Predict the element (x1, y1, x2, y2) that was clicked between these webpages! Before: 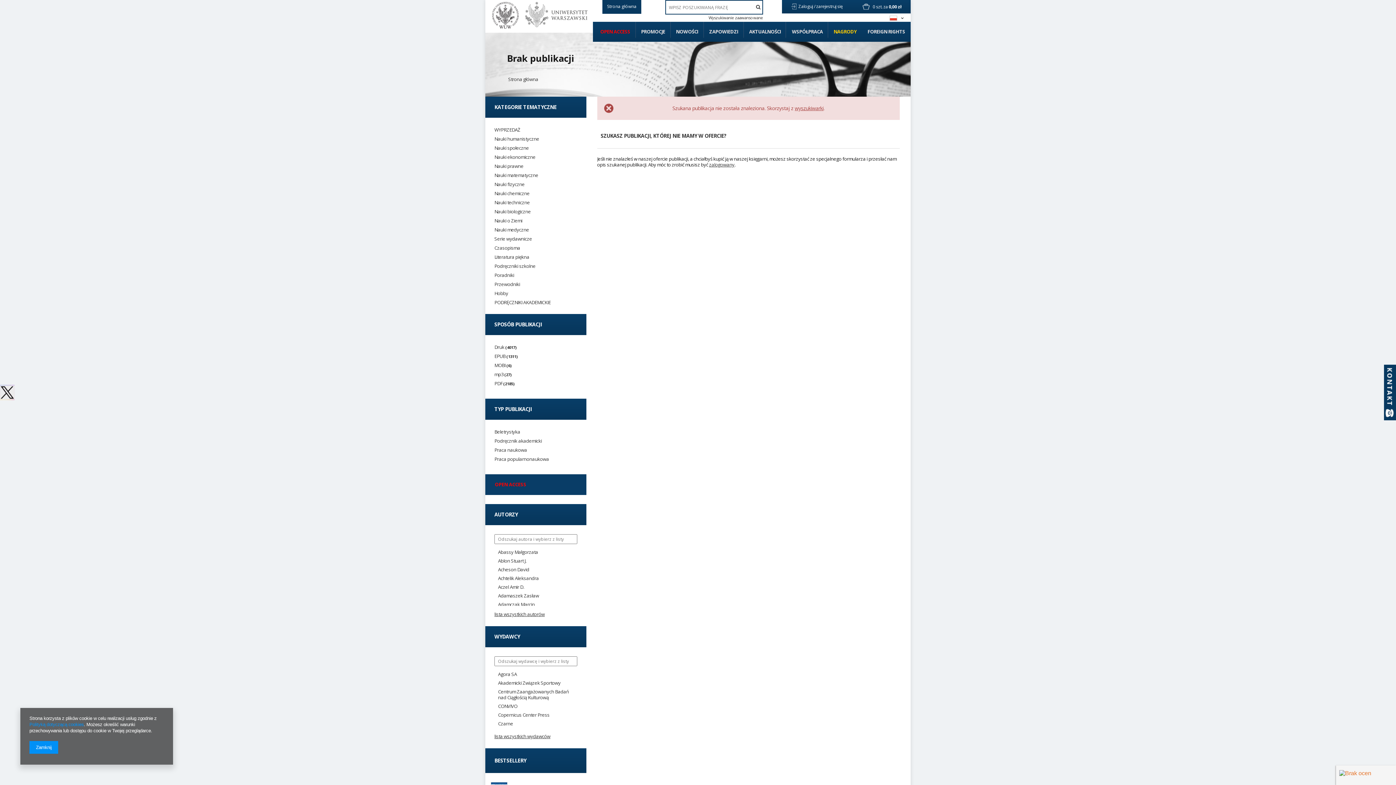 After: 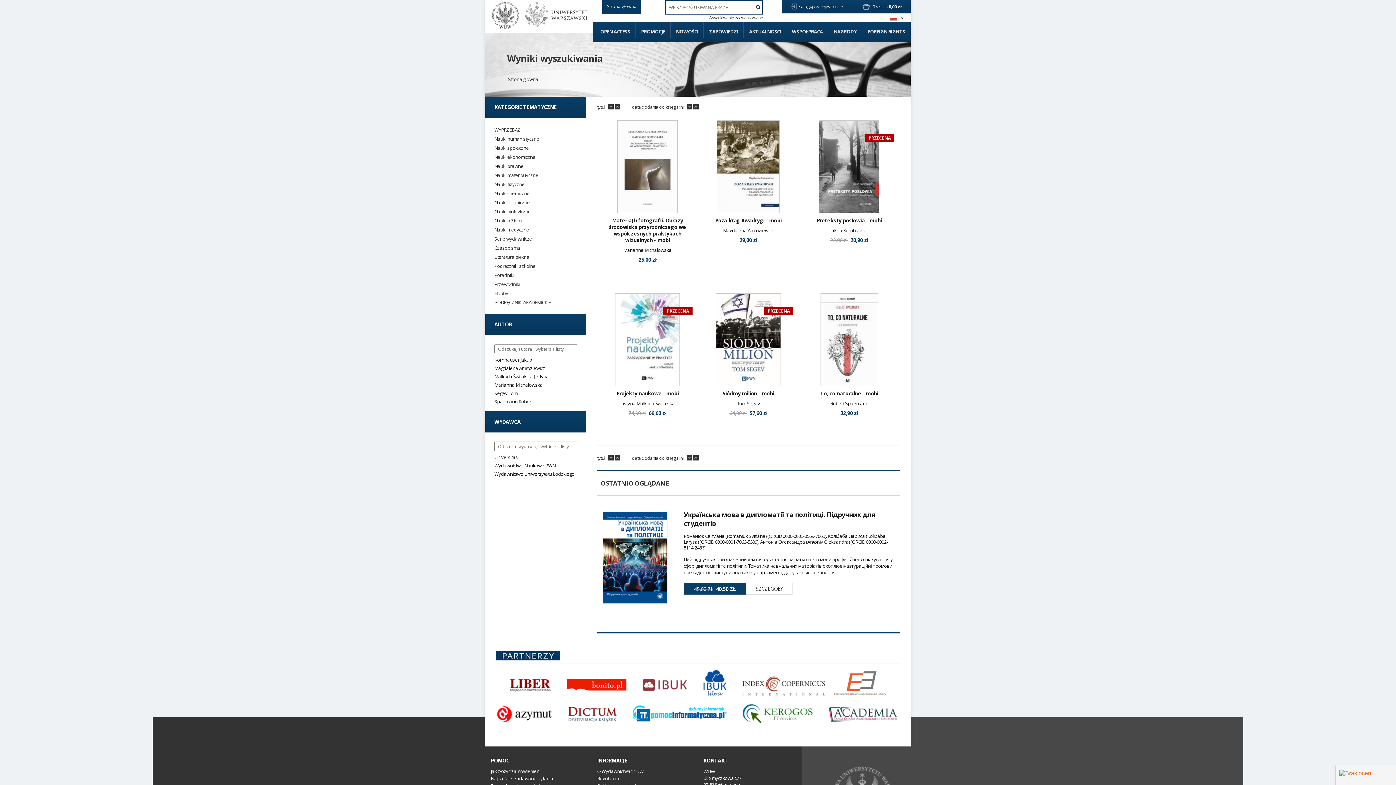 Action: bbox: (494, 362, 577, 368) label: MOBI (6)